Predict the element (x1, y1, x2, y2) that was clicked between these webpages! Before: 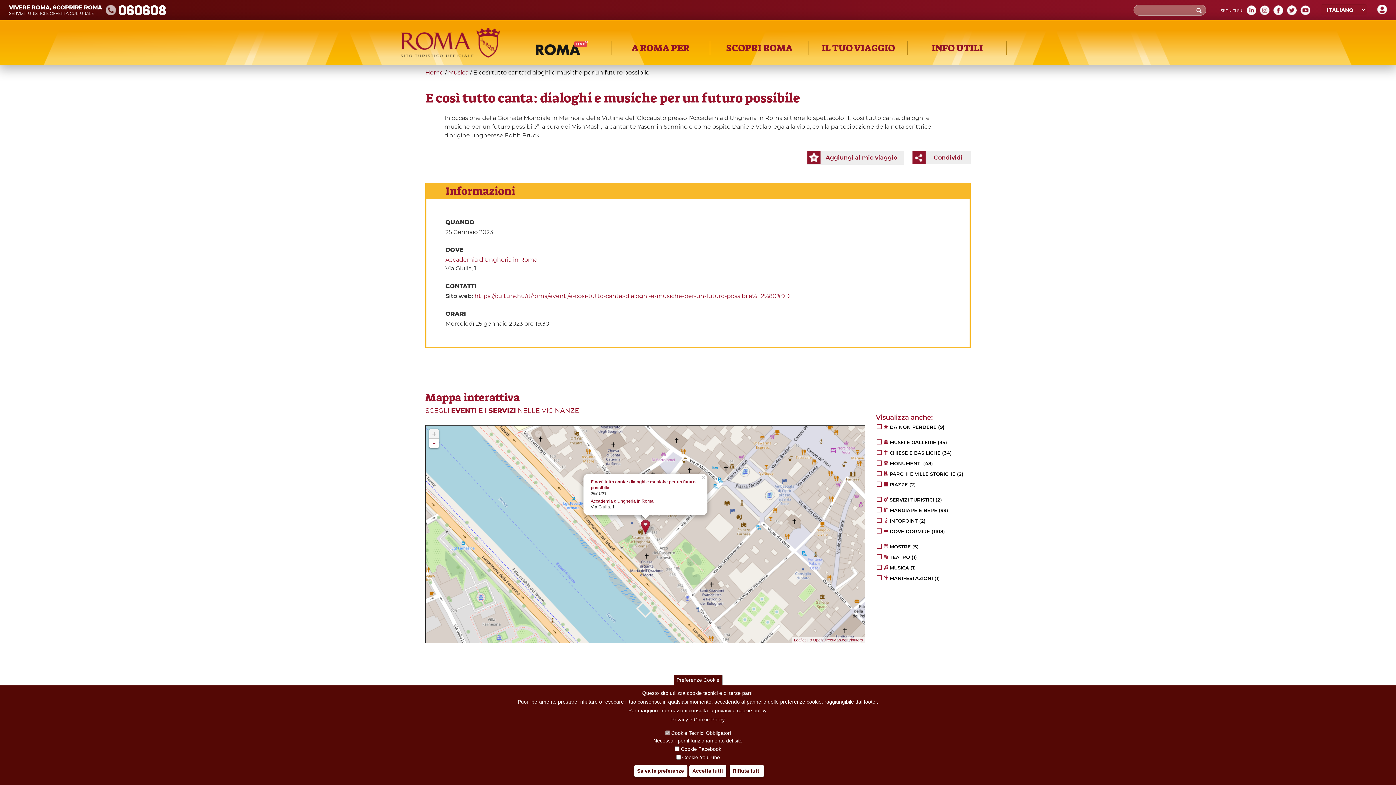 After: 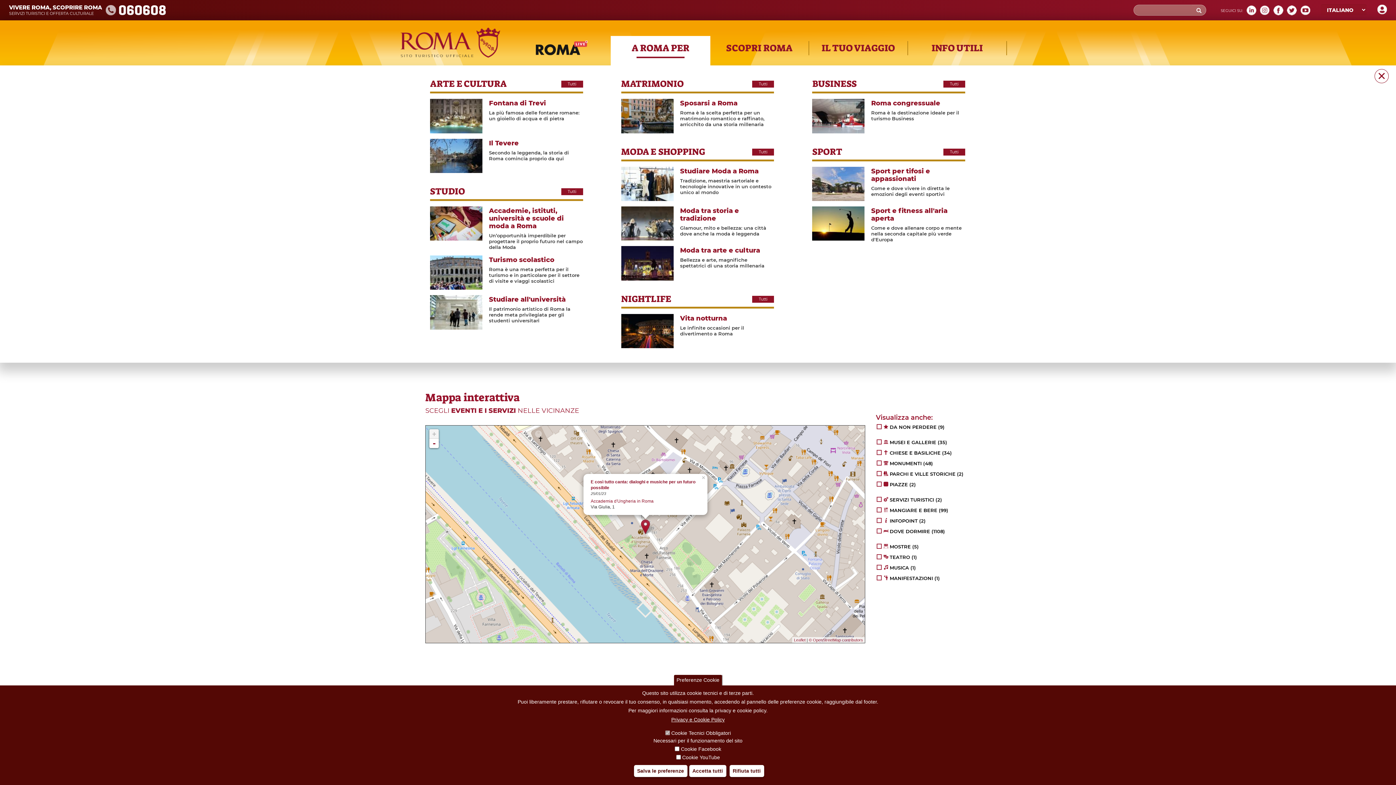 Action: bbox: (610, 36, 710, 65) label: A ROMA PER